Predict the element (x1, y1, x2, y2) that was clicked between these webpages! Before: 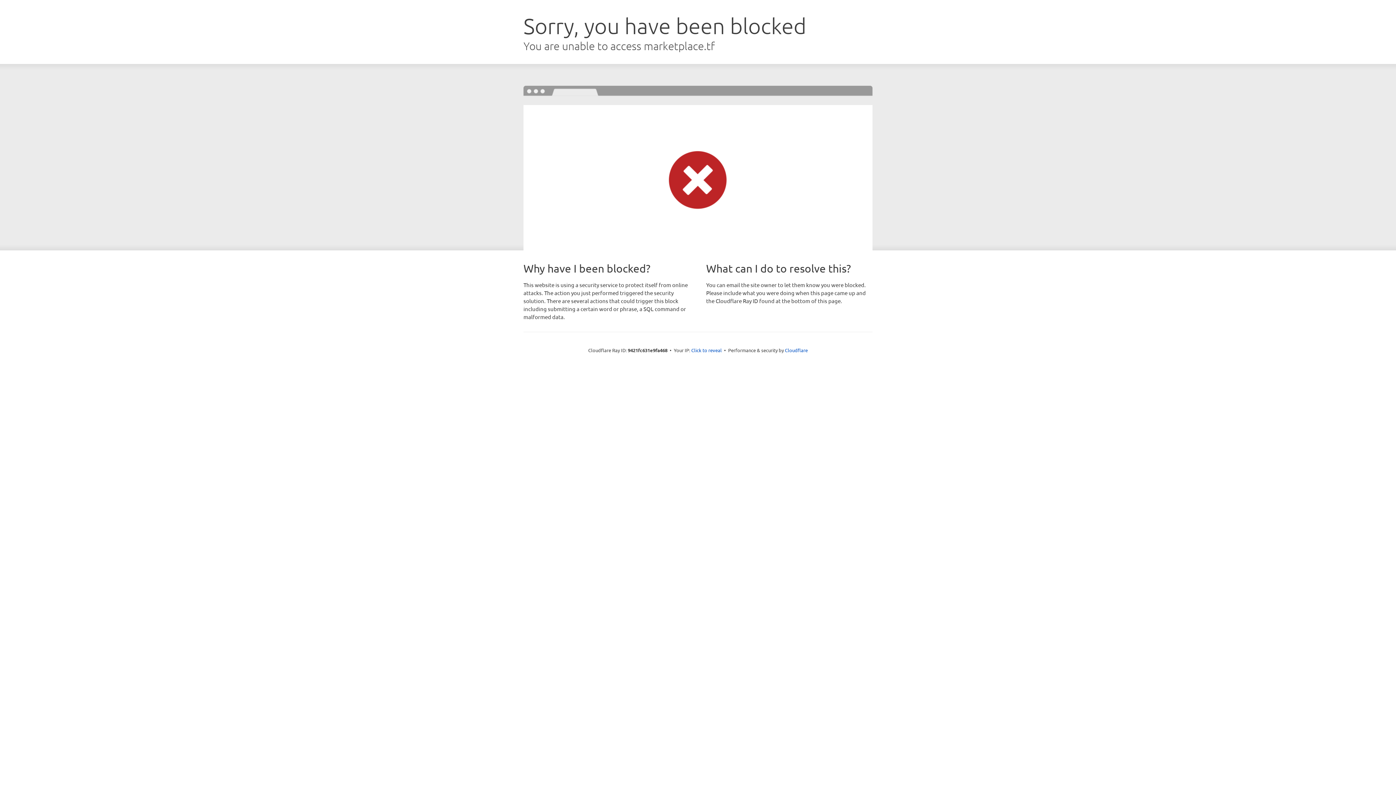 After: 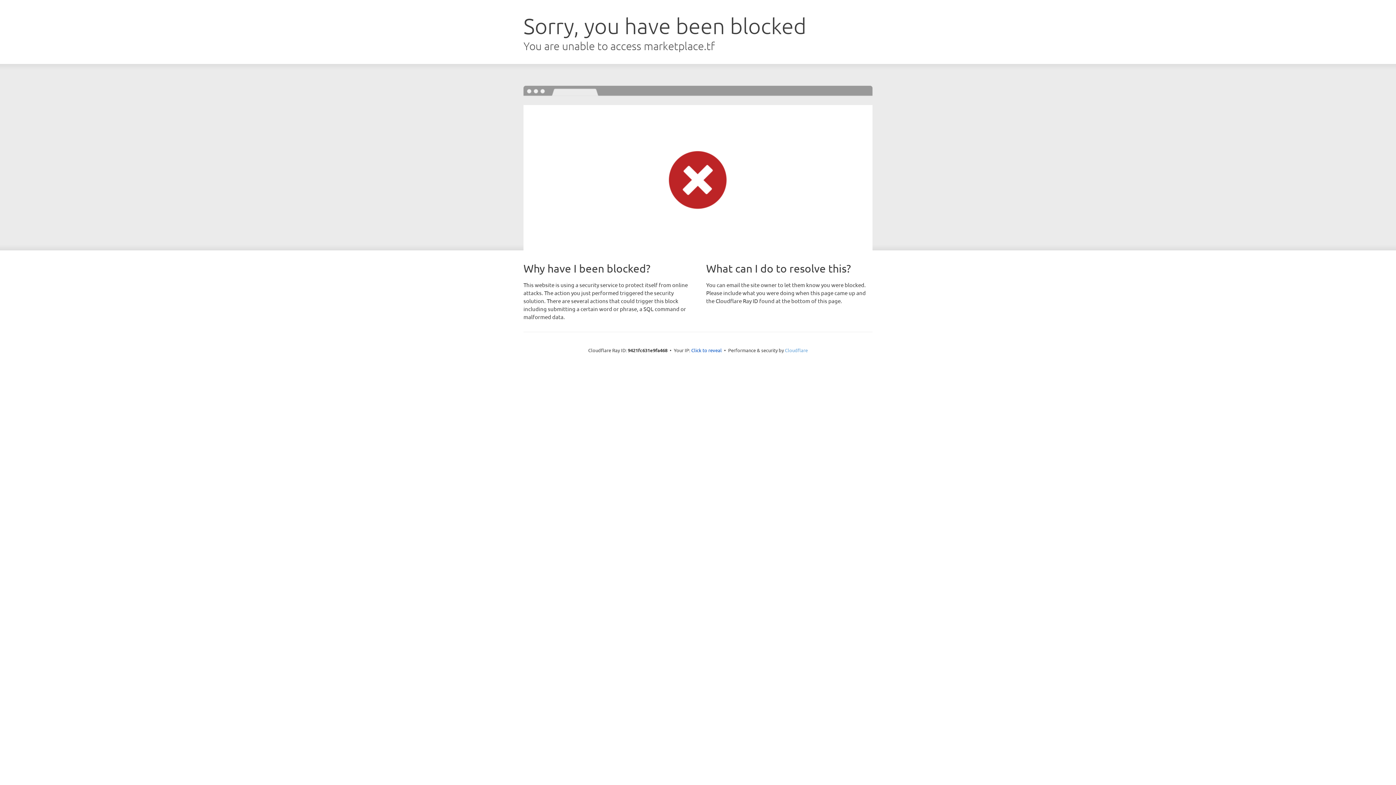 Action: bbox: (785, 347, 808, 353) label: Cloudflare